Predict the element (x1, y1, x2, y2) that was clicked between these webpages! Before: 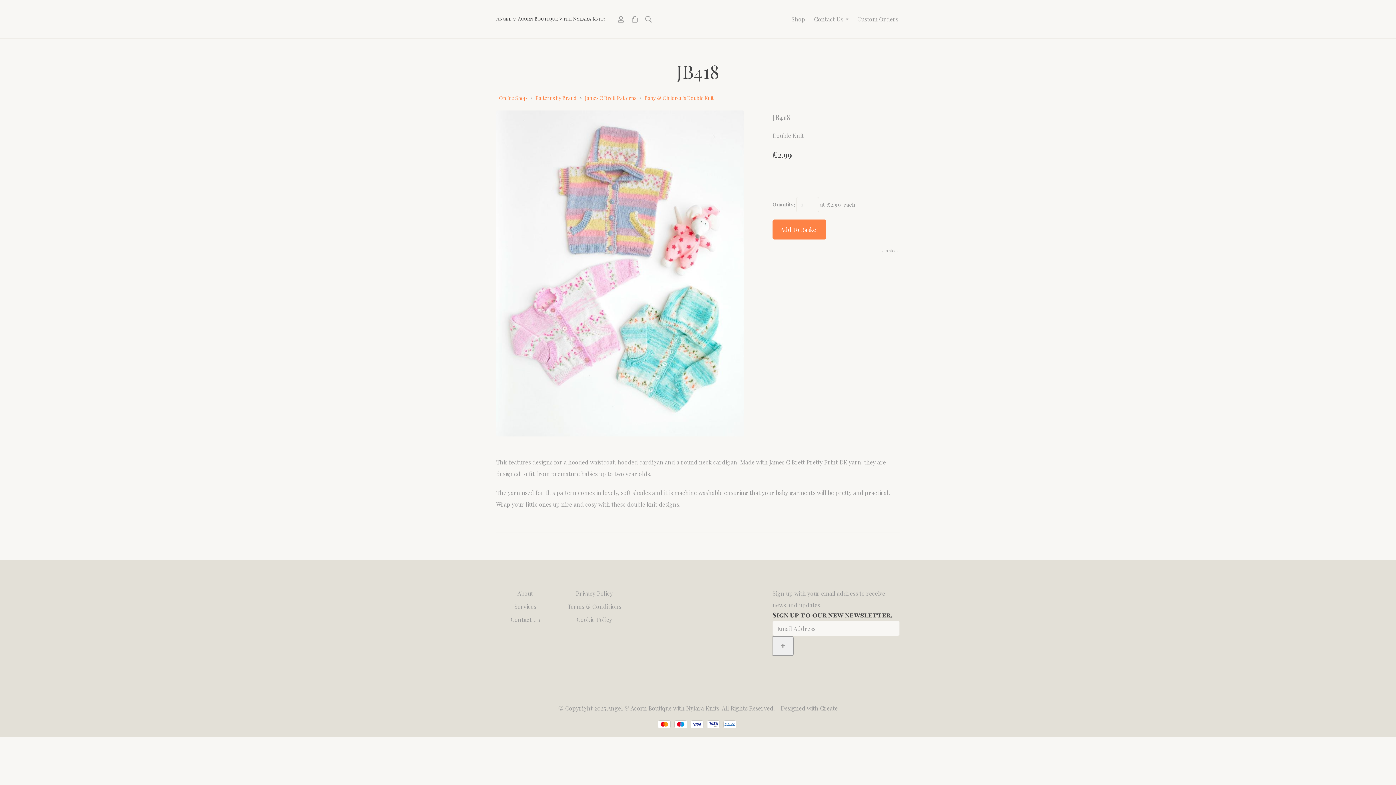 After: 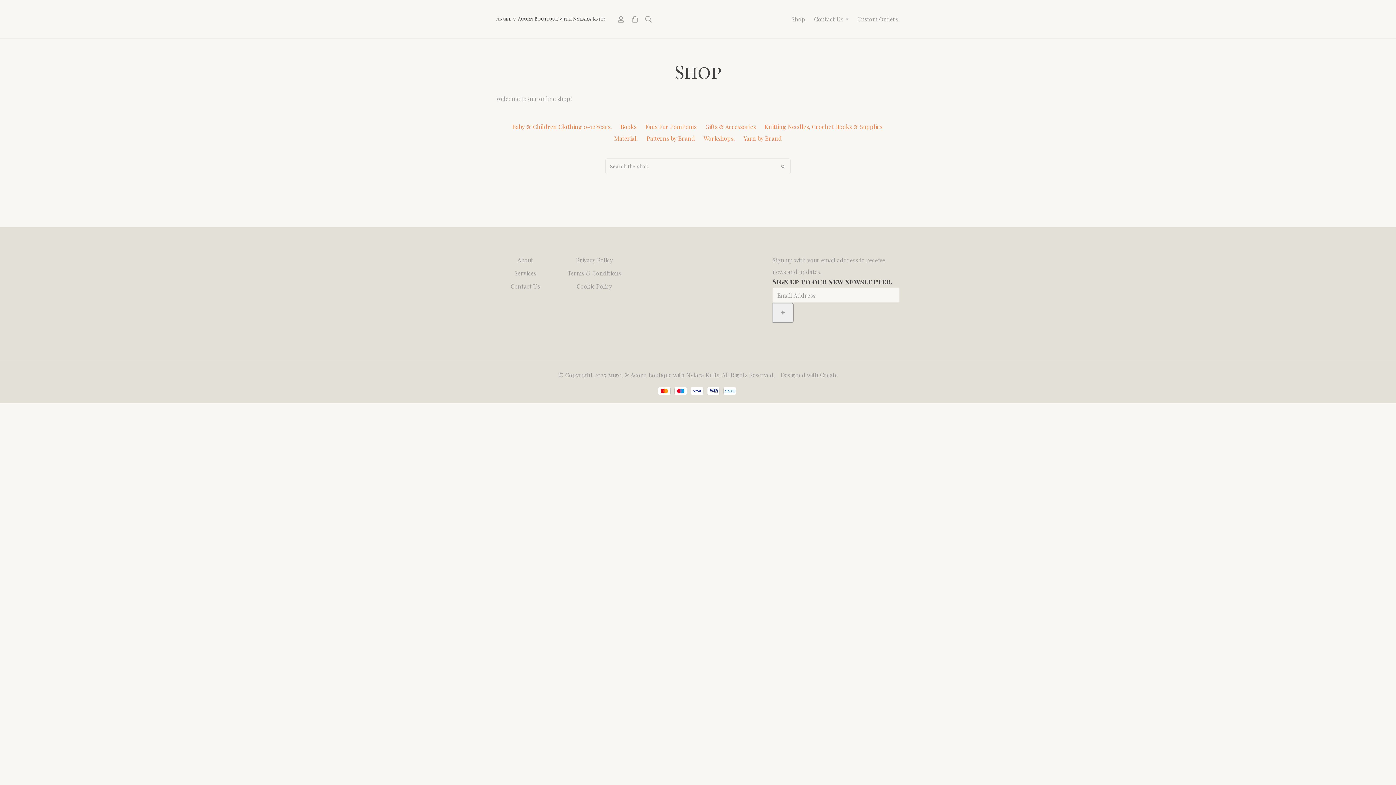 Action: label: Online Shop bbox: (497, 94, 528, 101)